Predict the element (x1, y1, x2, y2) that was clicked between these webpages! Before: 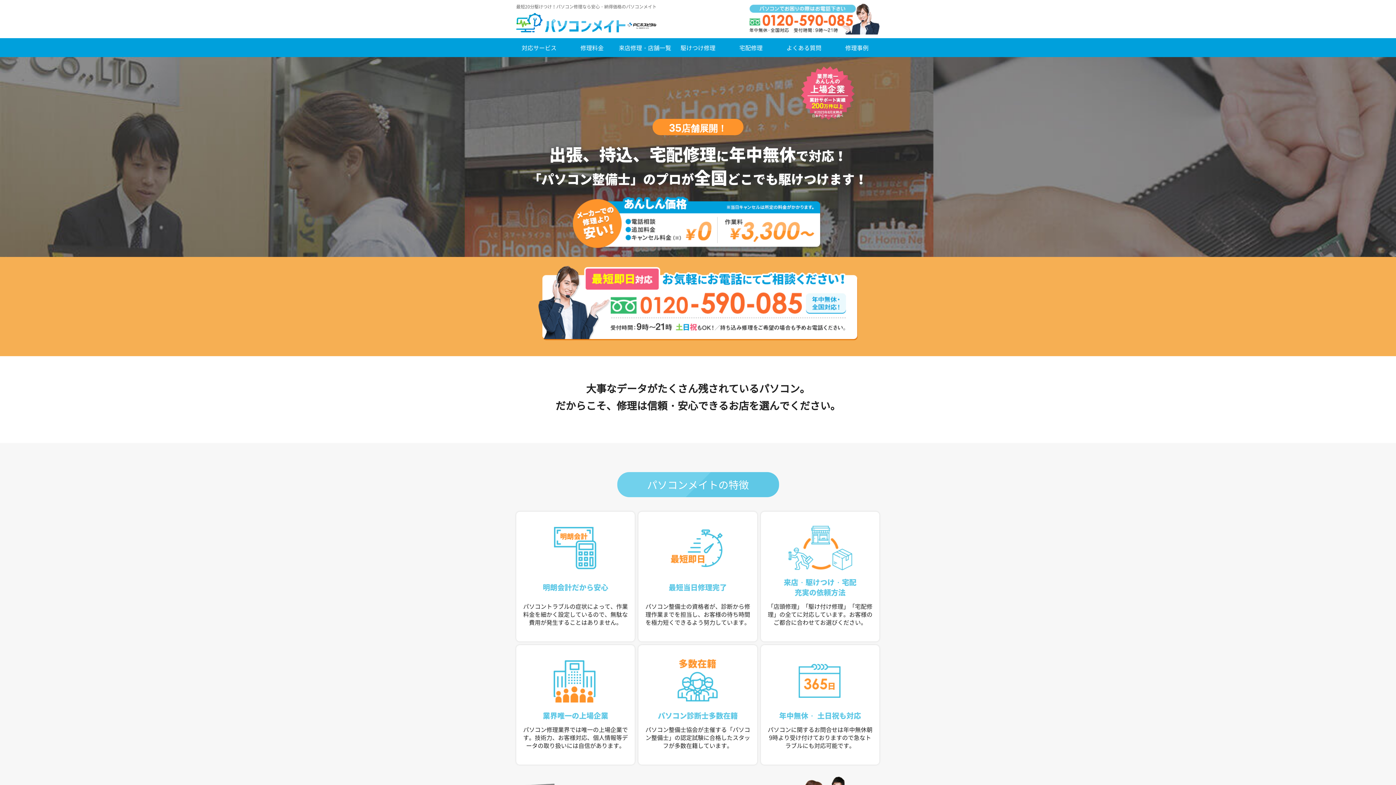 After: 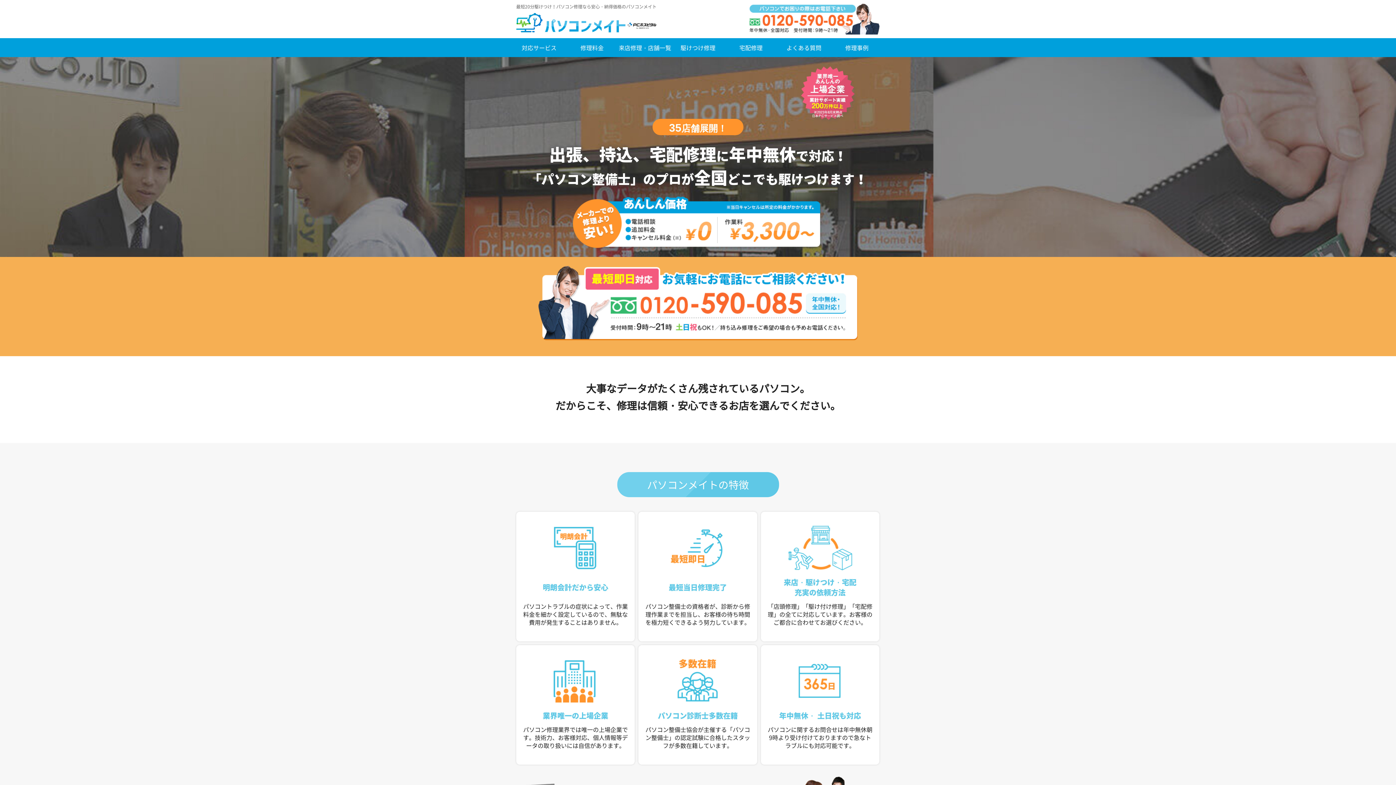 Action: label: 修理事例 bbox: (830, 43, 883, 51)